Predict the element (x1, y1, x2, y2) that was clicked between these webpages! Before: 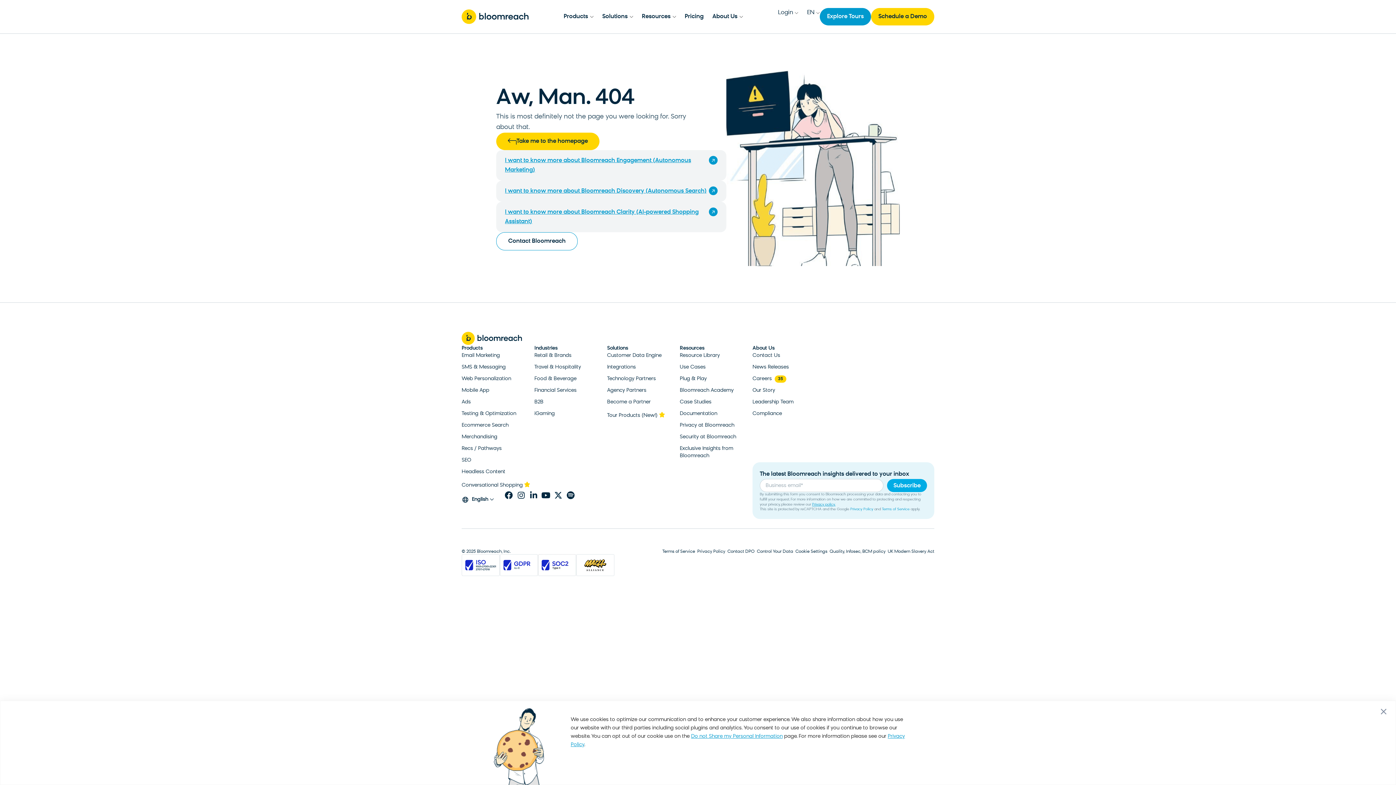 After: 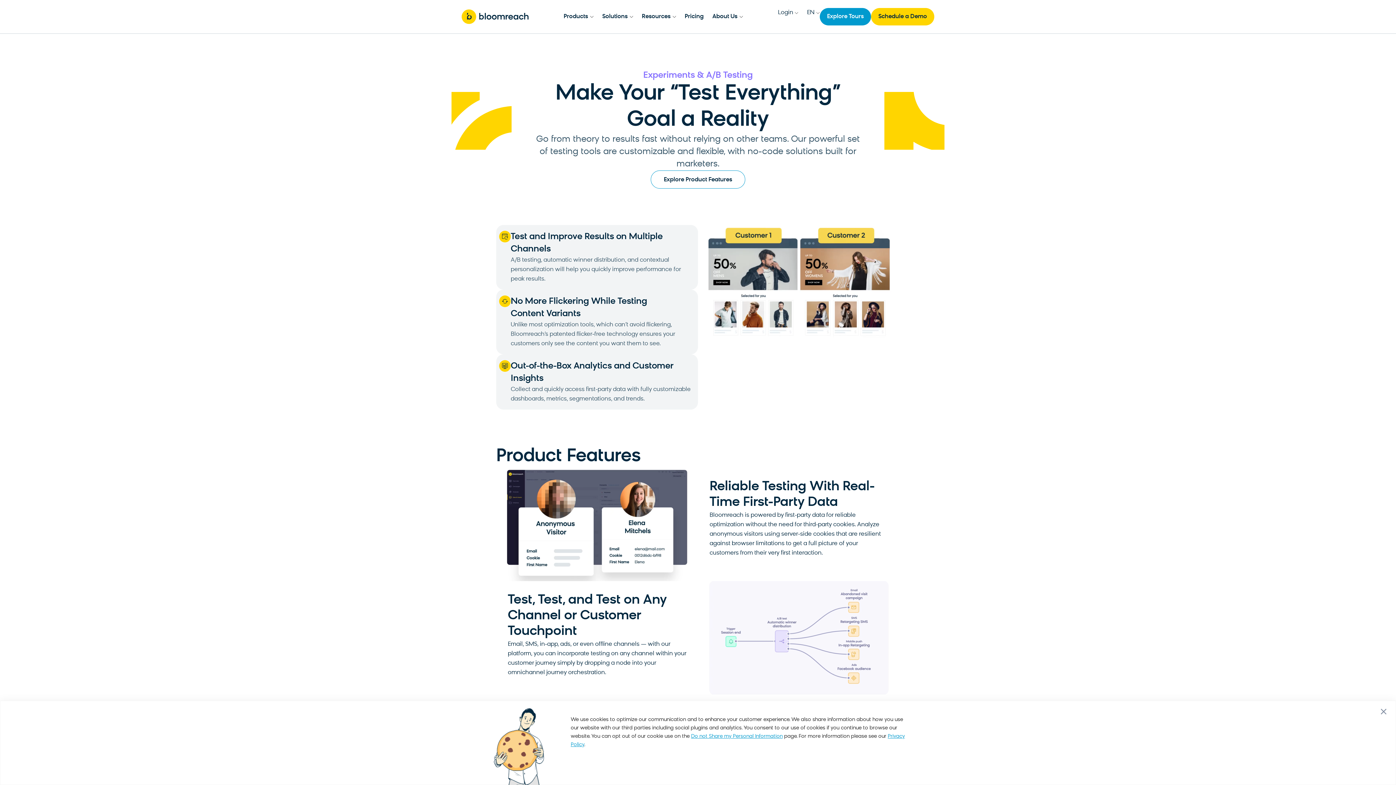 Action: bbox: (461, 410, 534, 417) label: Testing & Optimization